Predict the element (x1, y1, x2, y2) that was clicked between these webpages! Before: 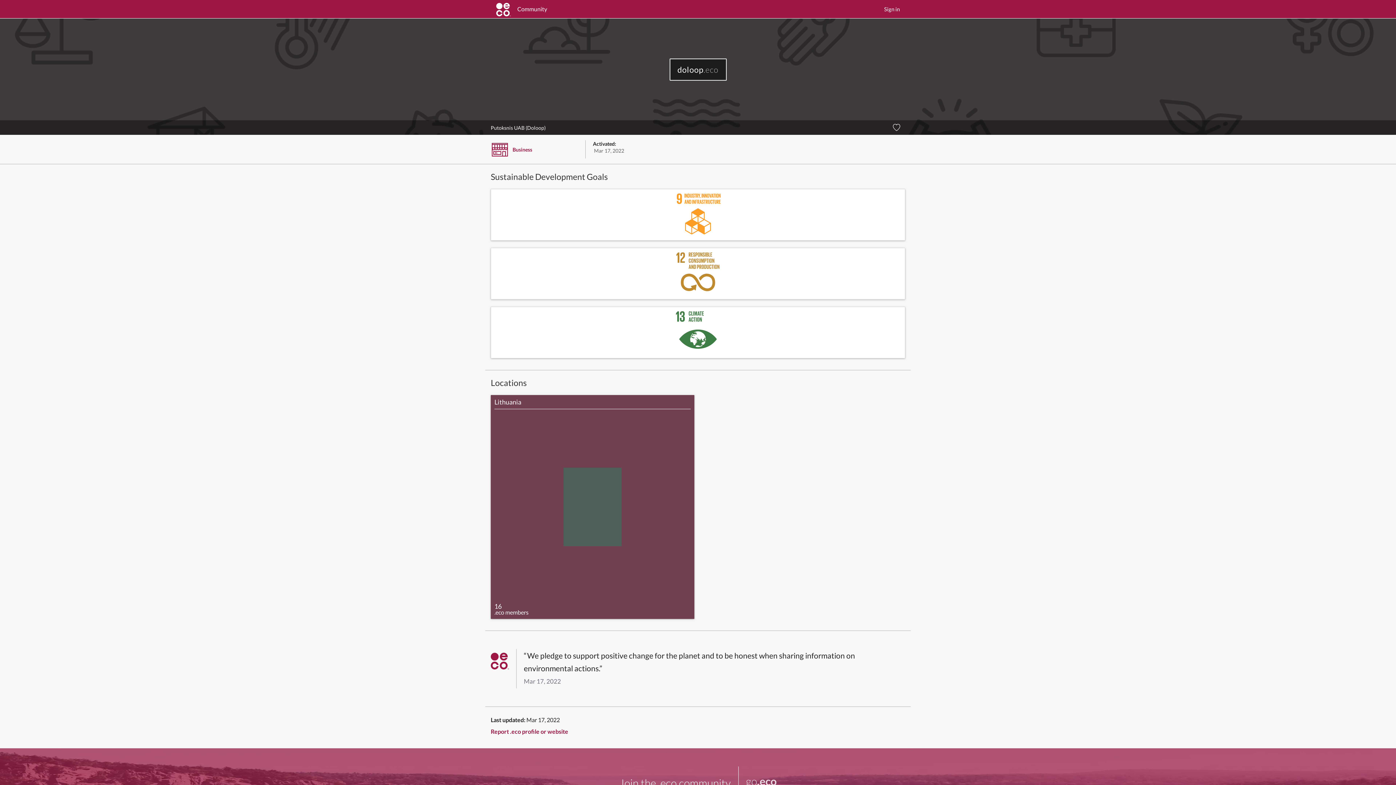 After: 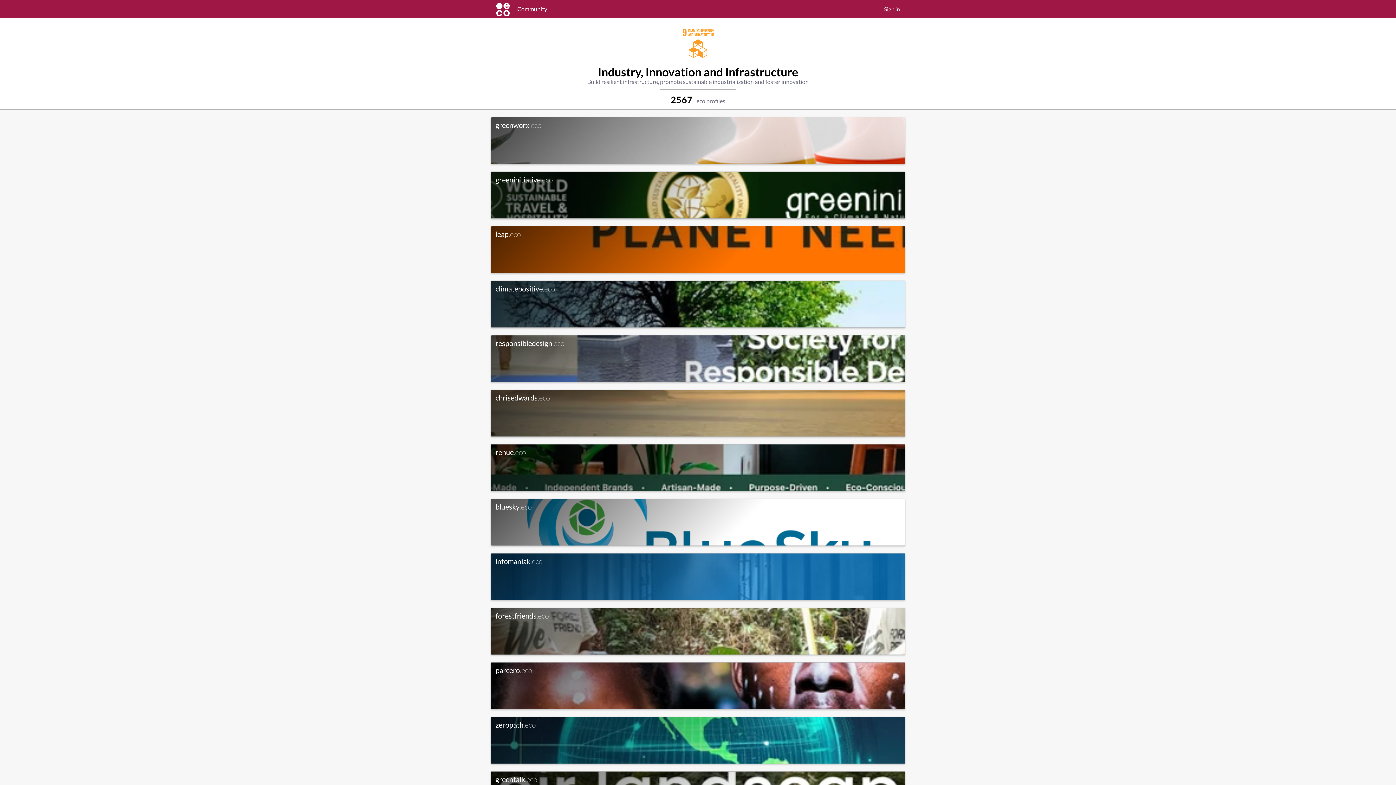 Action: bbox: (490, 189, 905, 240)